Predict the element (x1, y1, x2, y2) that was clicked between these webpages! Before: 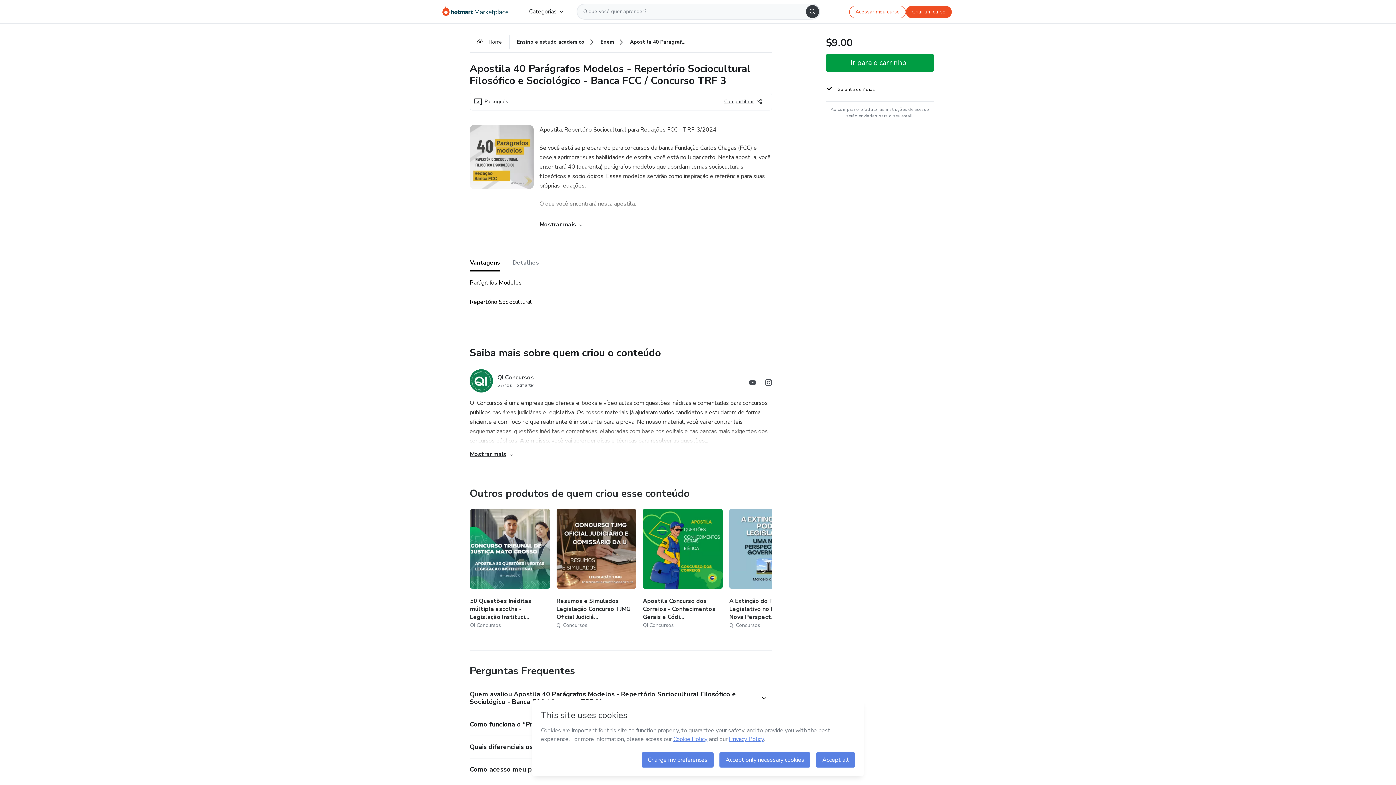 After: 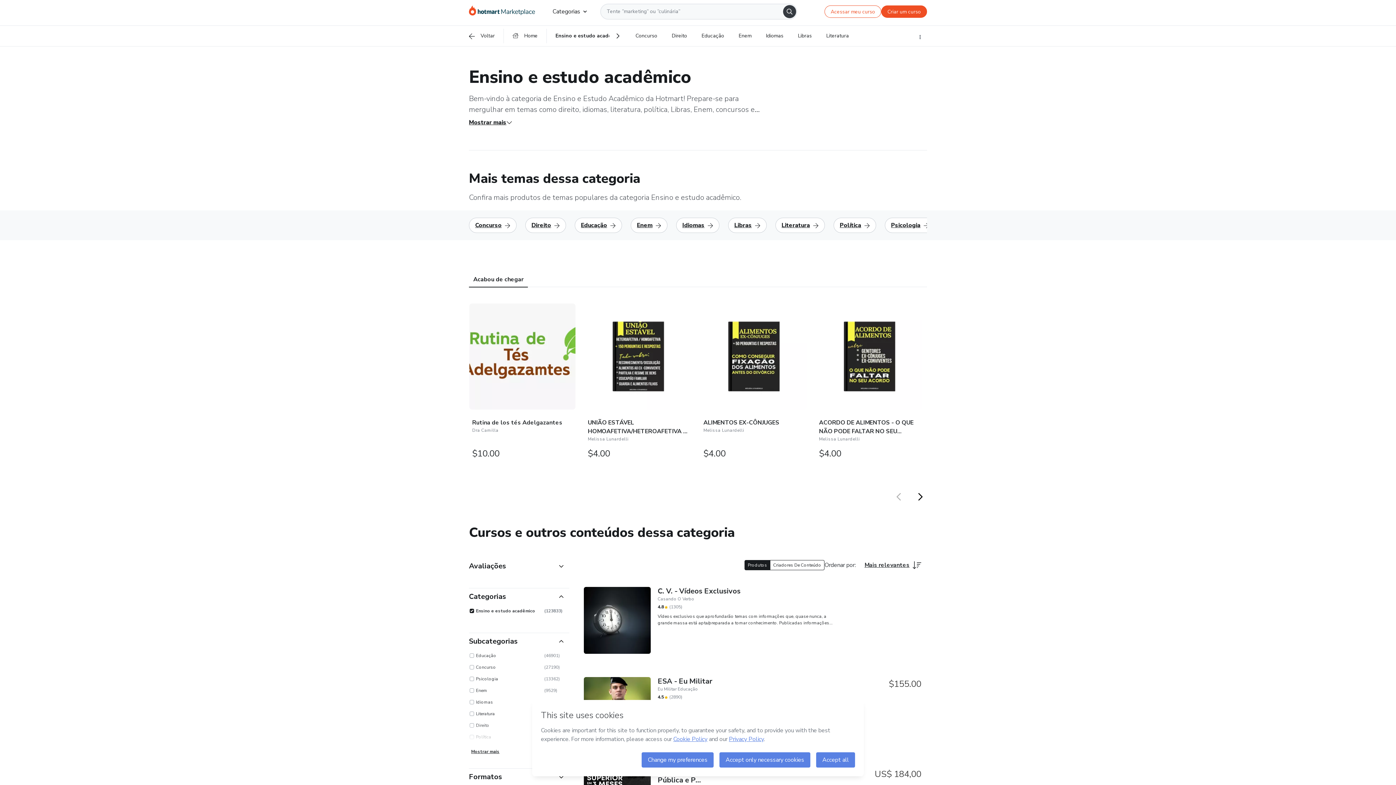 Action: bbox: (509, 32, 593, 52) label: Ensino e estudo acadêmico